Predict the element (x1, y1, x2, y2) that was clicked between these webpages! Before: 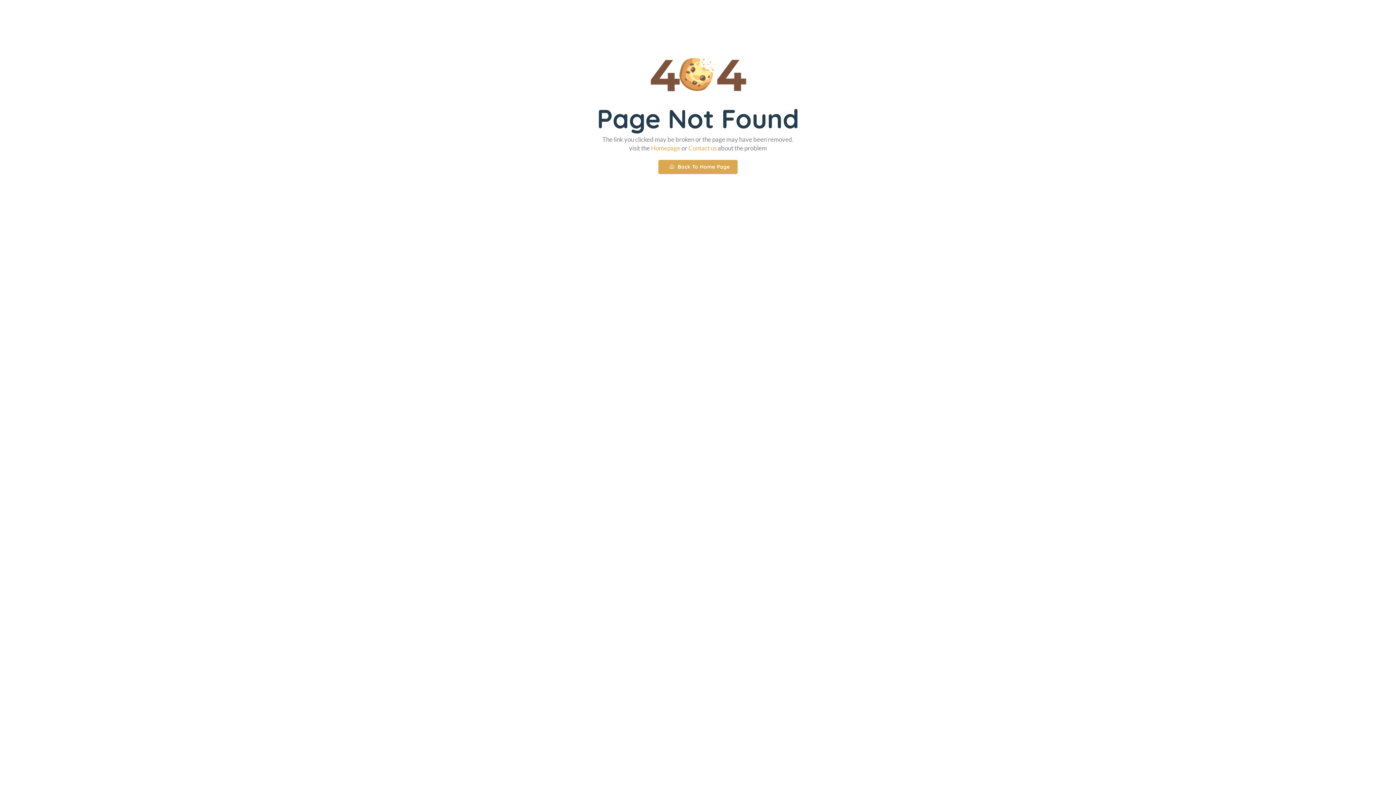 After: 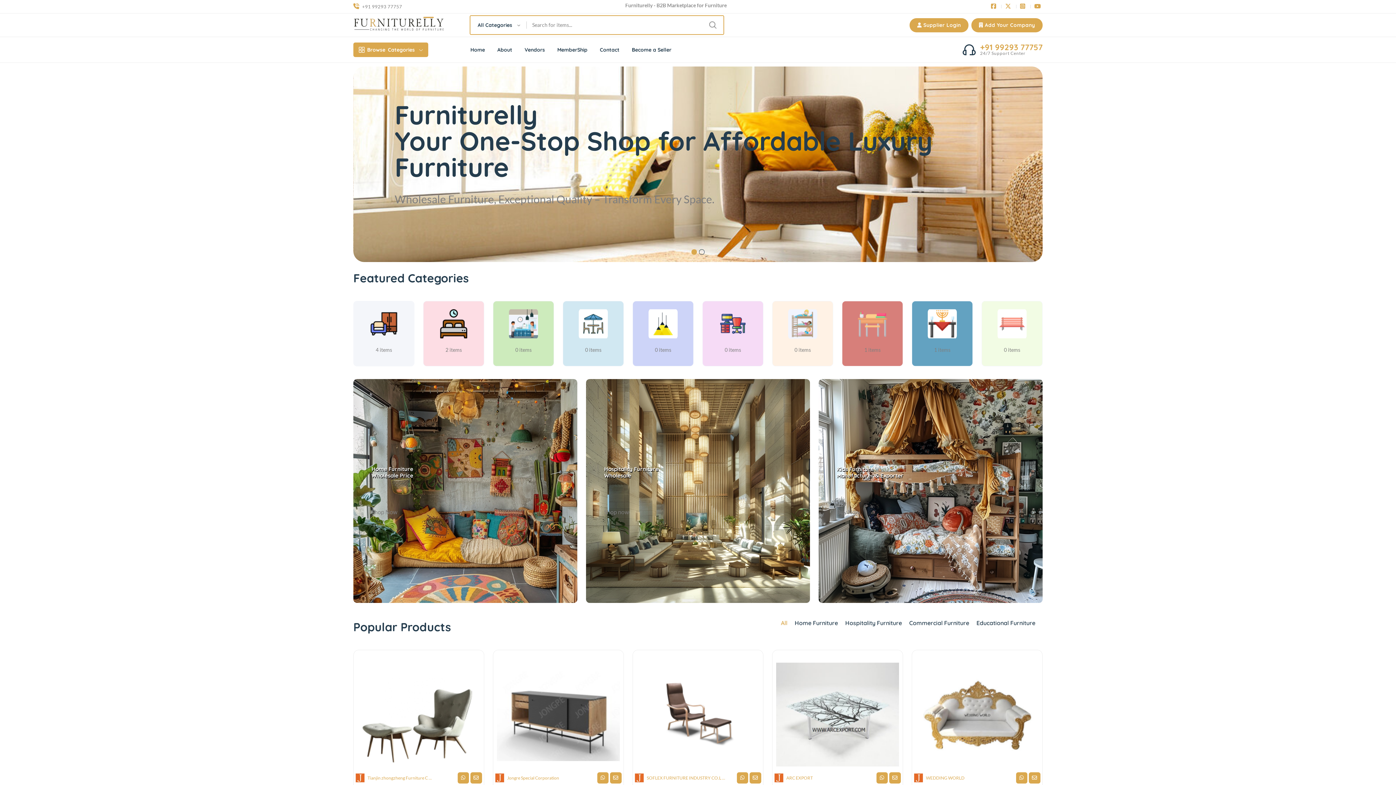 Action: label: Homepage bbox: (651, 144, 680, 152)